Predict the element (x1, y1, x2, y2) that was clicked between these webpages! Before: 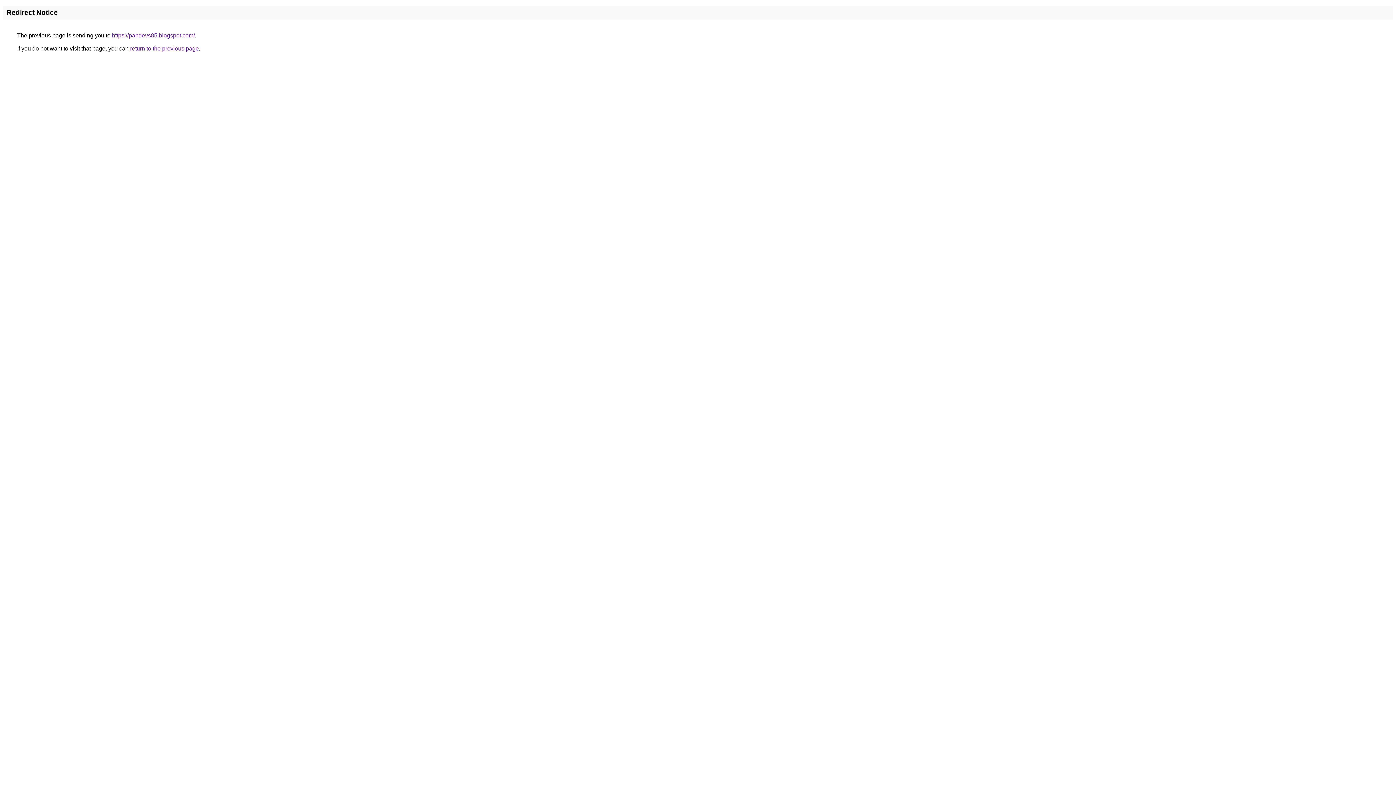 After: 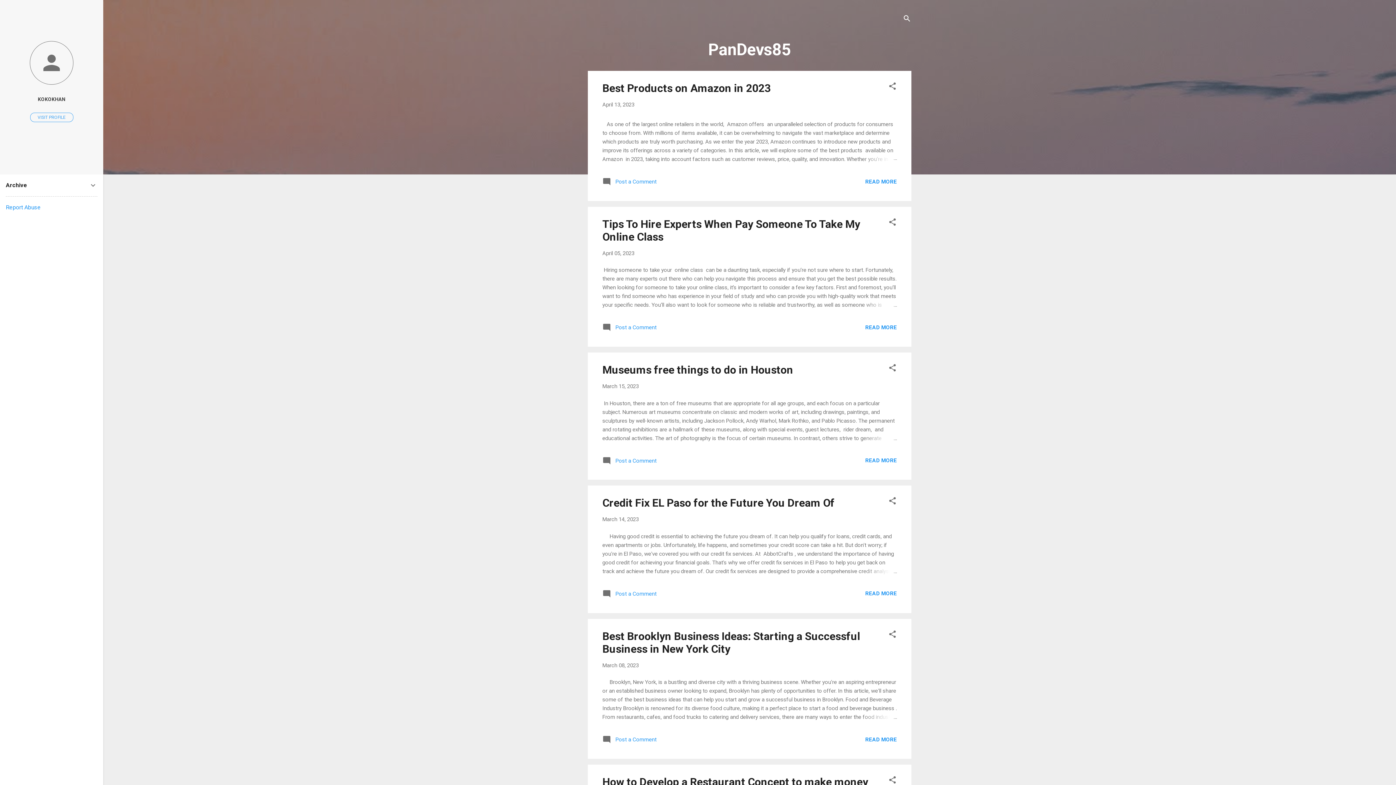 Action: label: https://pandevs85.blogspot.com/ bbox: (112, 32, 194, 38)